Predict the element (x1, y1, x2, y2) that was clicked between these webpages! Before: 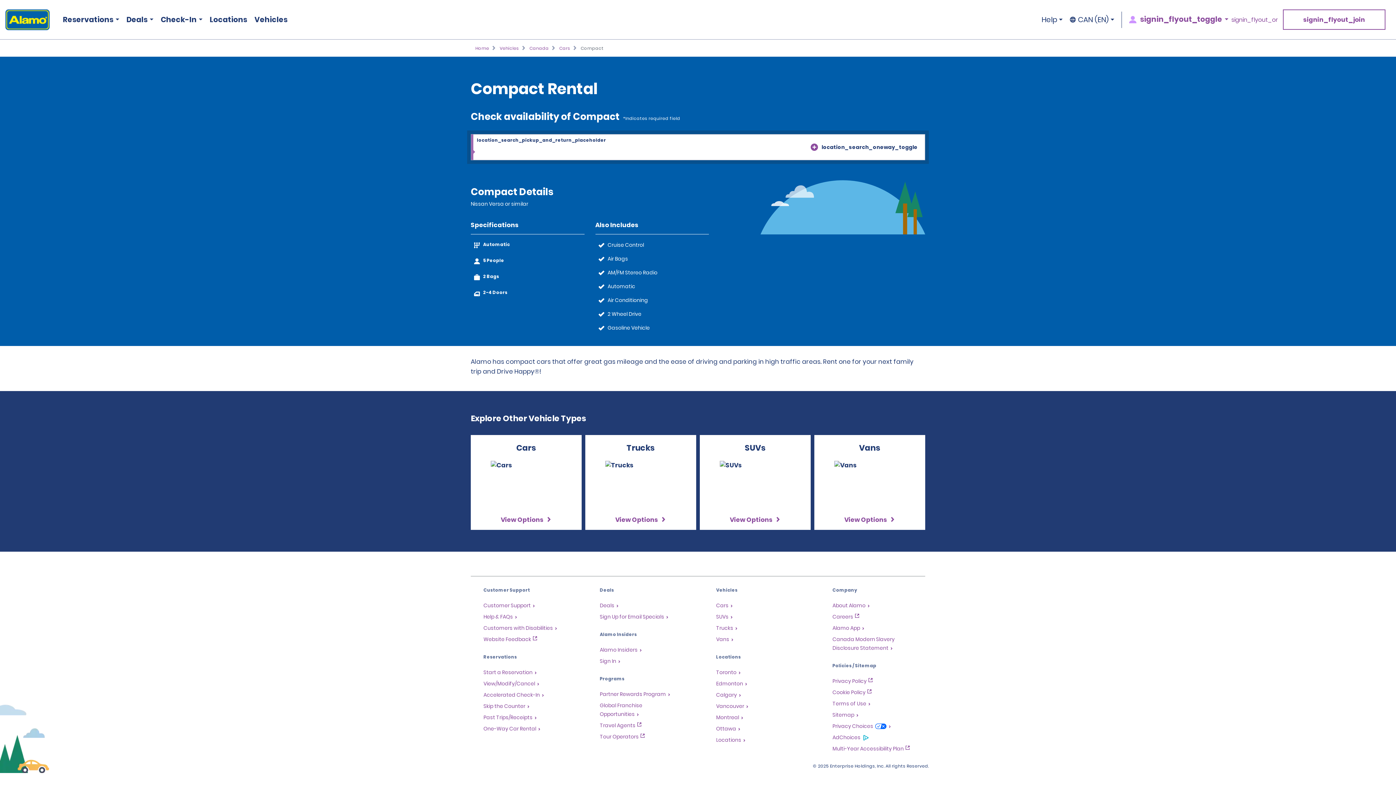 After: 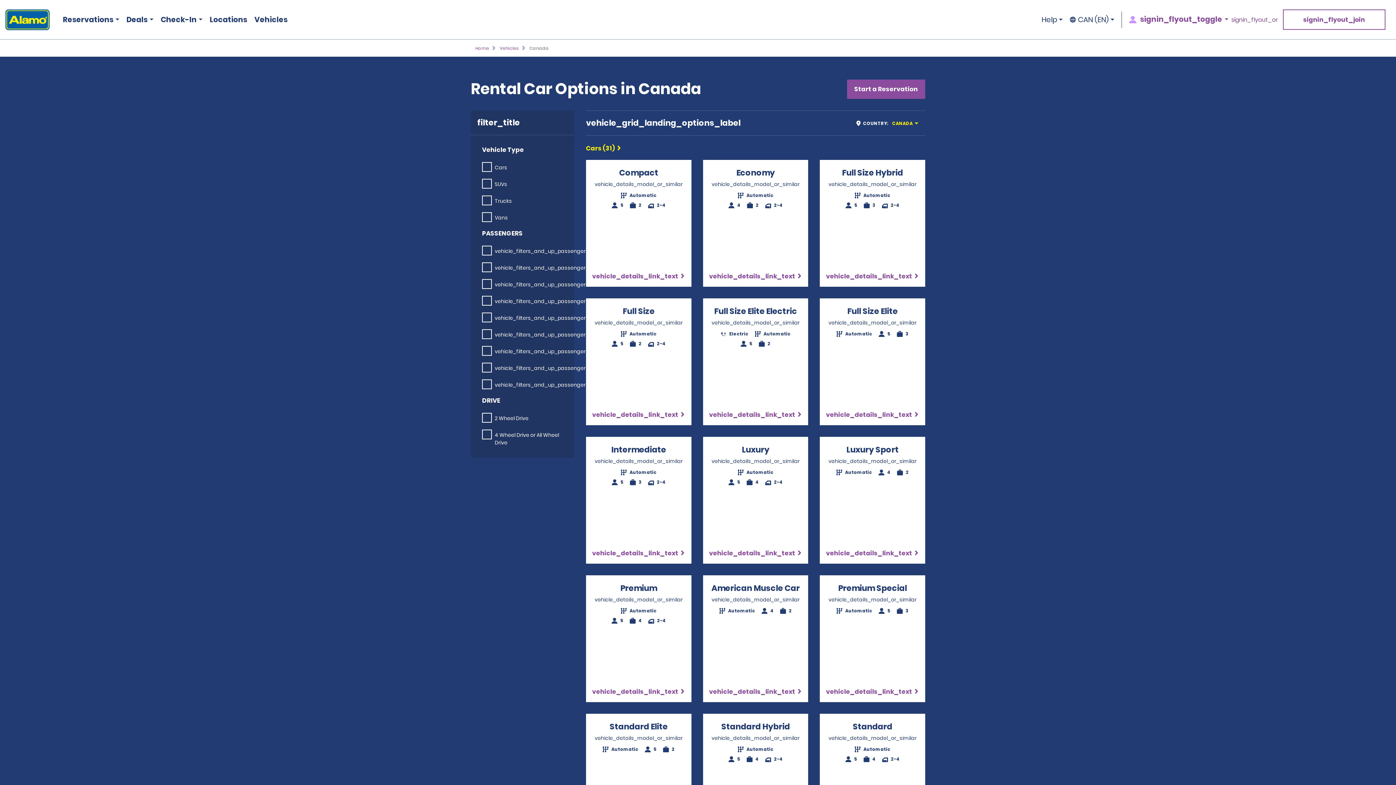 Action: bbox: (529, 44, 548, 51) label: Canada